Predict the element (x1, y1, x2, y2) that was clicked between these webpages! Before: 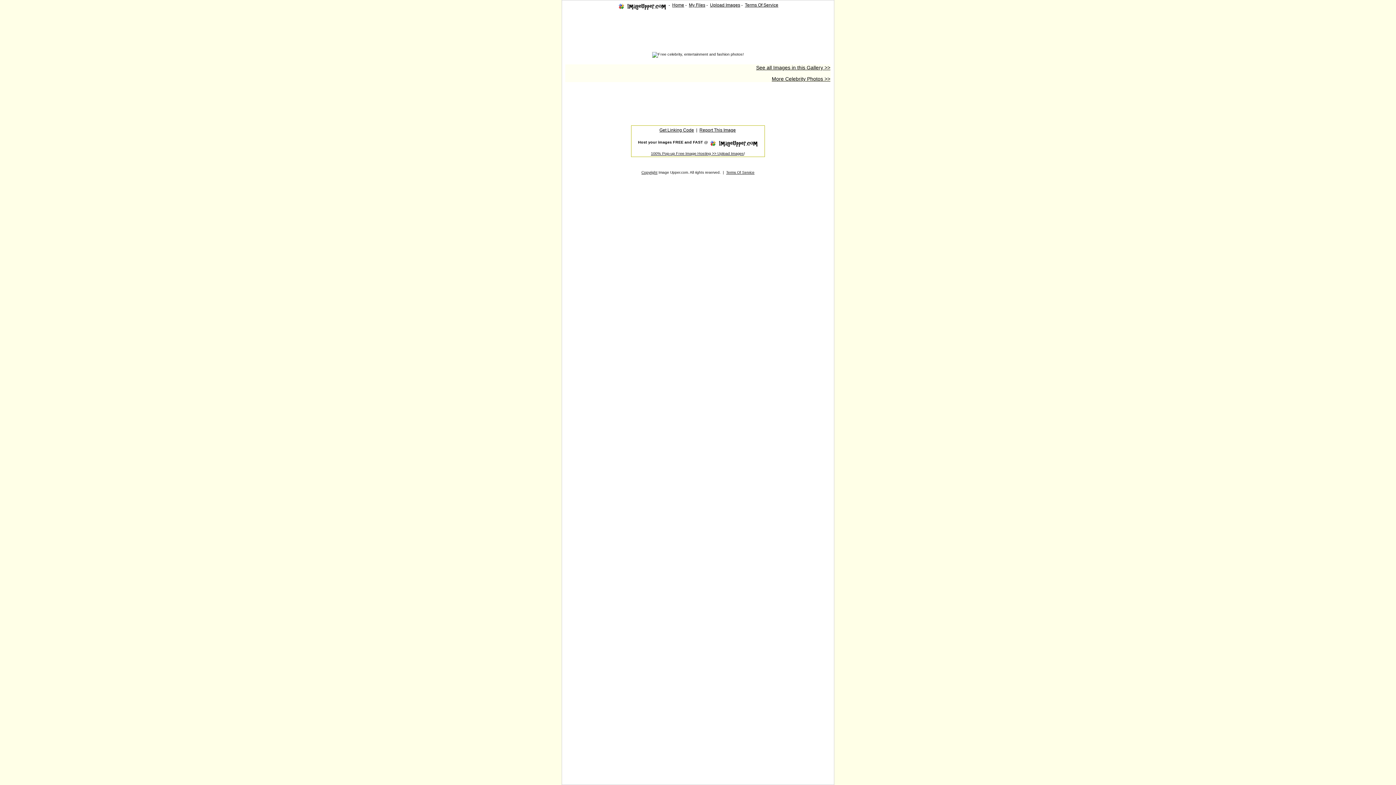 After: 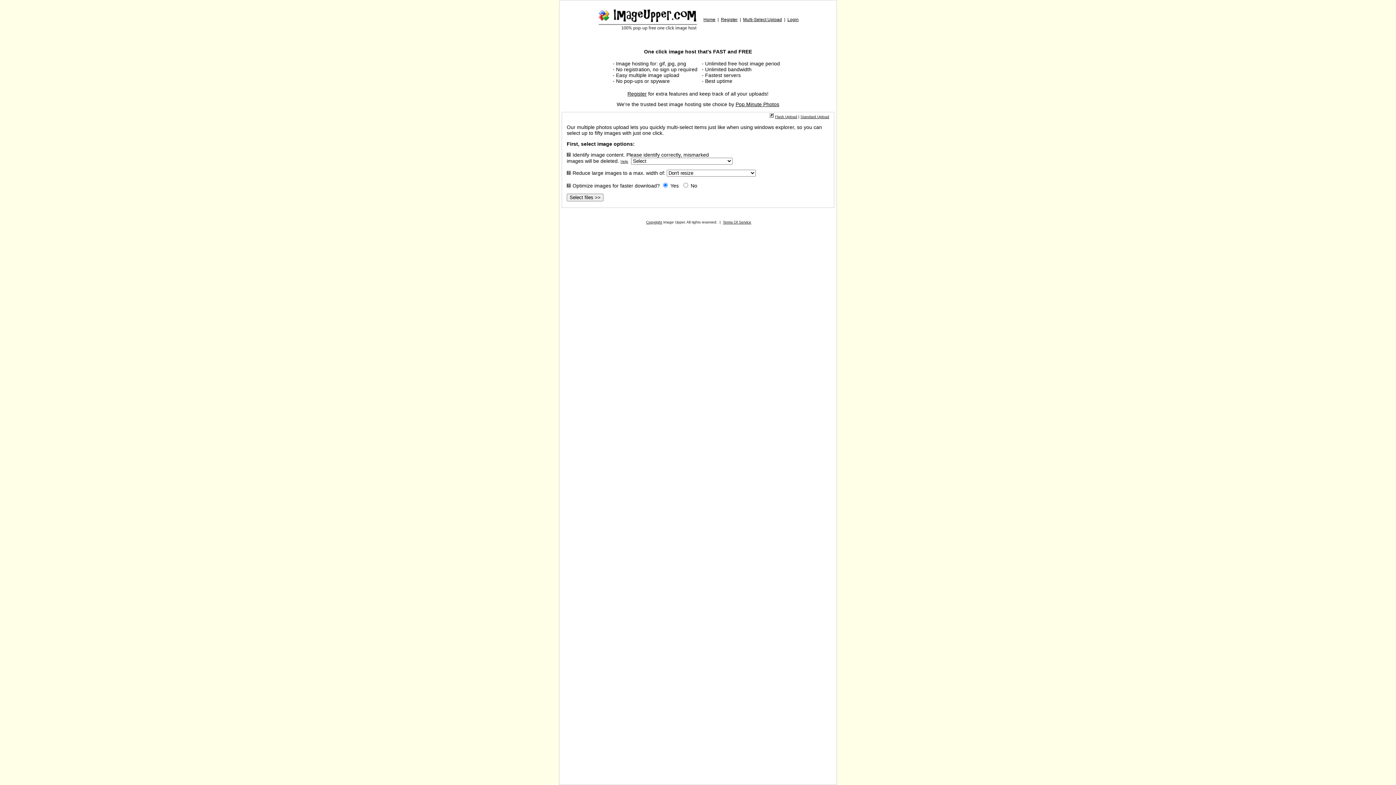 Action: label: Upload Images bbox: (710, 2, 740, 7)